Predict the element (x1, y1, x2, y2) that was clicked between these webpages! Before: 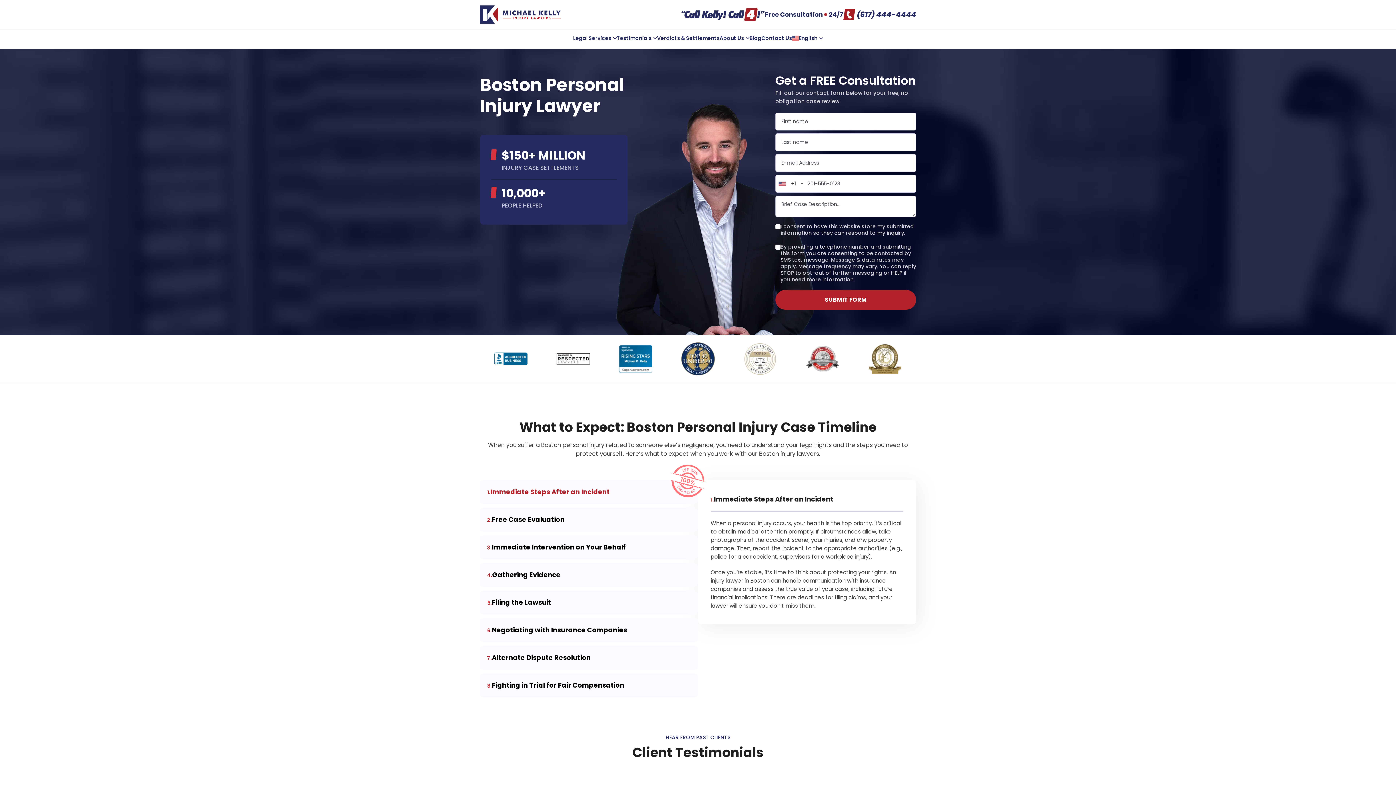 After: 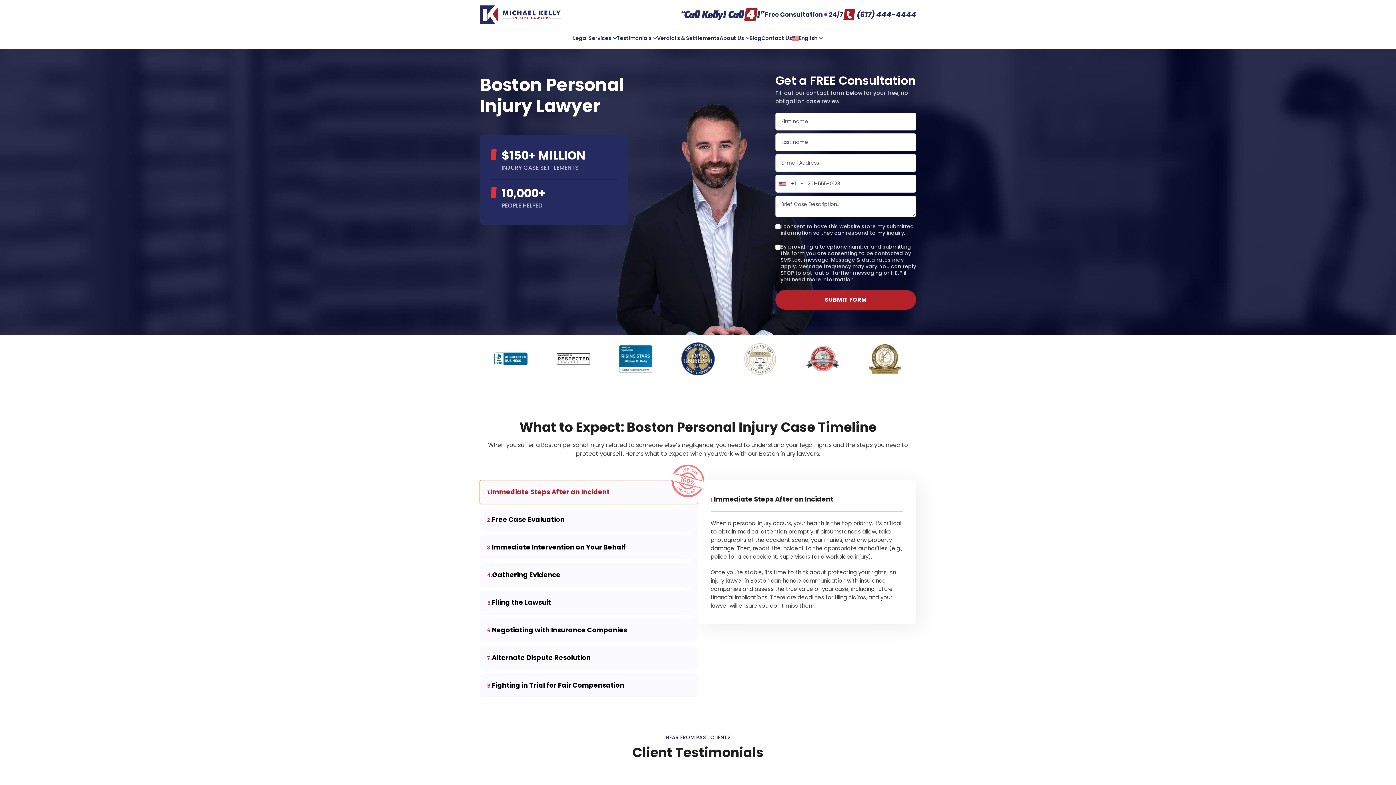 Action: bbox: (480, 480, 698, 504) label: 1.
Immediate Steps After an Incident